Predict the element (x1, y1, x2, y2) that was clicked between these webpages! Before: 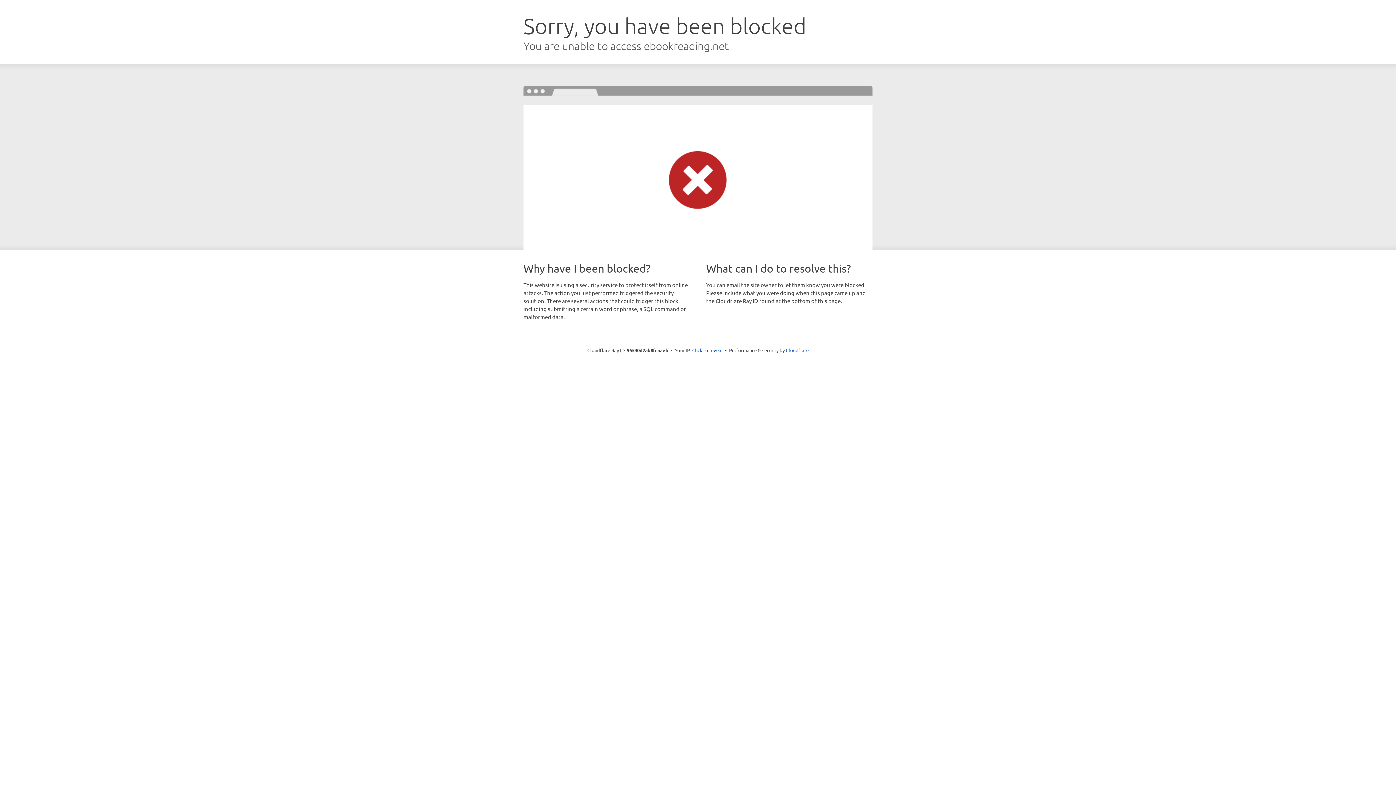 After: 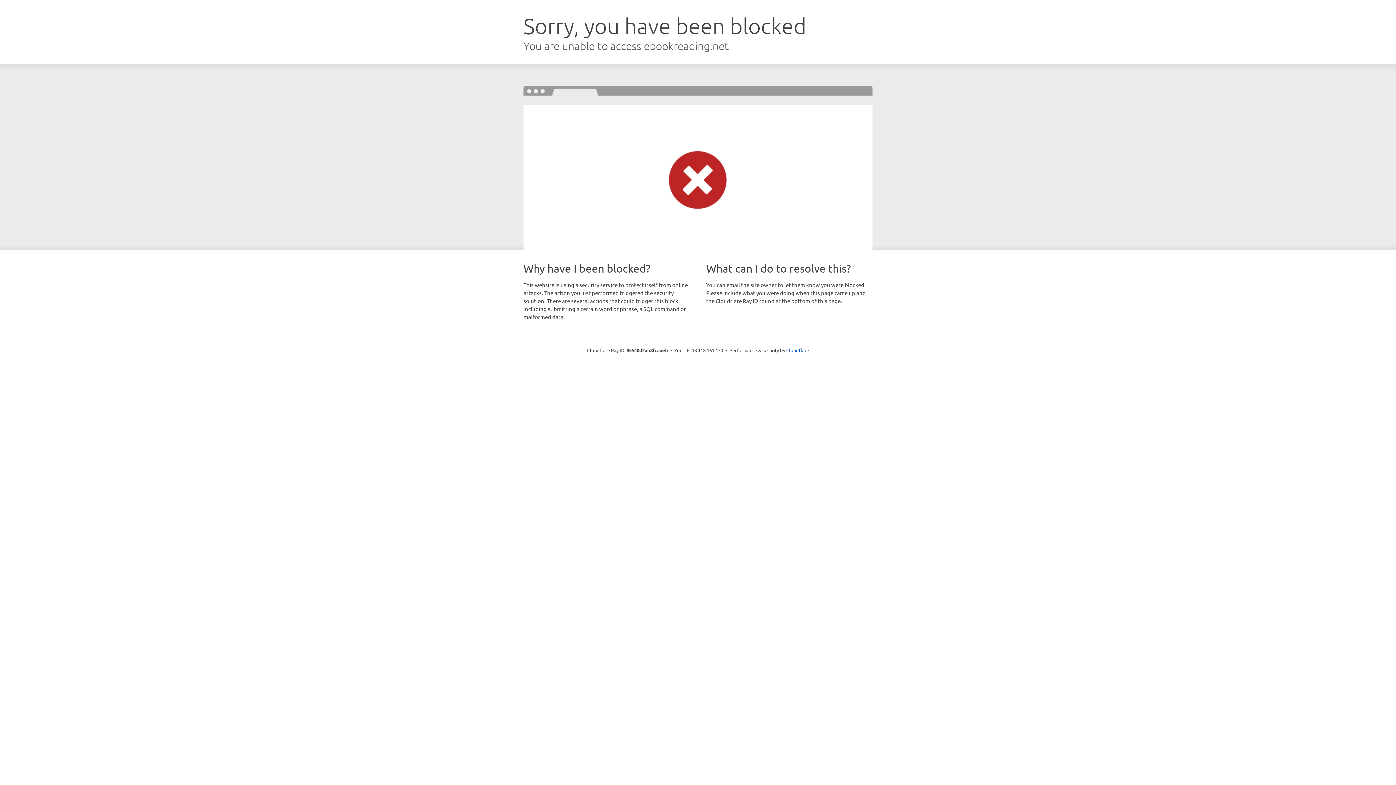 Action: label: Click to reveal bbox: (692, 346, 722, 353)